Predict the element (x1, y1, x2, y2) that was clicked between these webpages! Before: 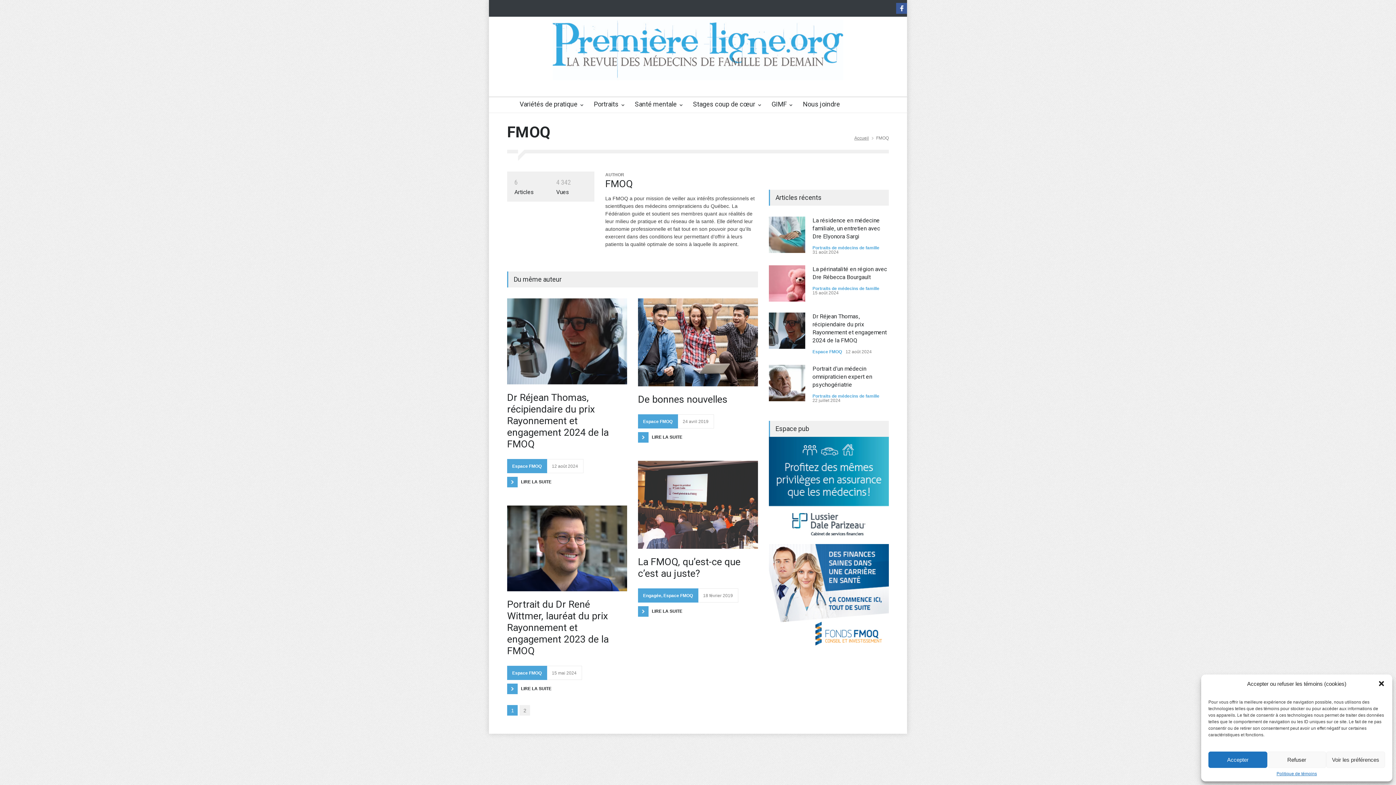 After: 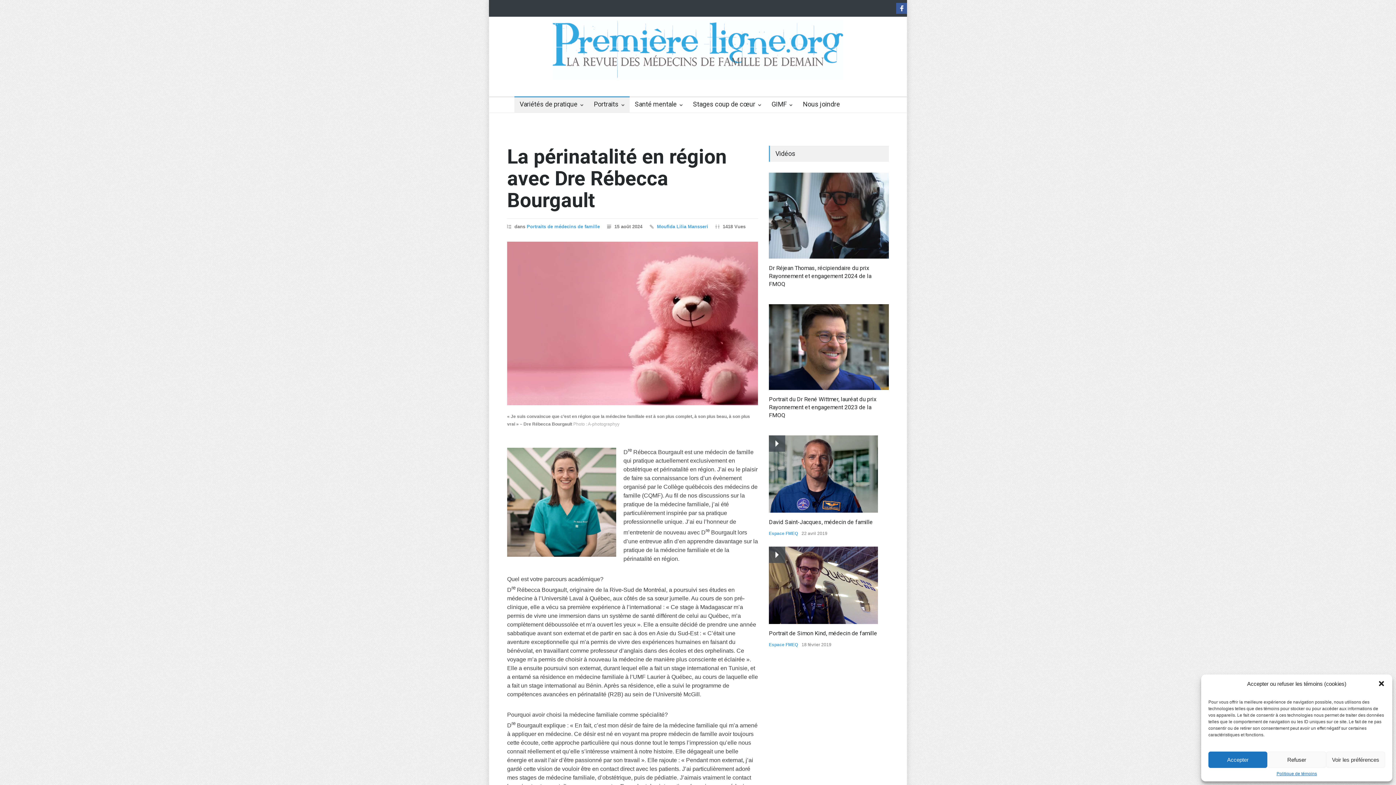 Action: bbox: (769, 265, 805, 301)